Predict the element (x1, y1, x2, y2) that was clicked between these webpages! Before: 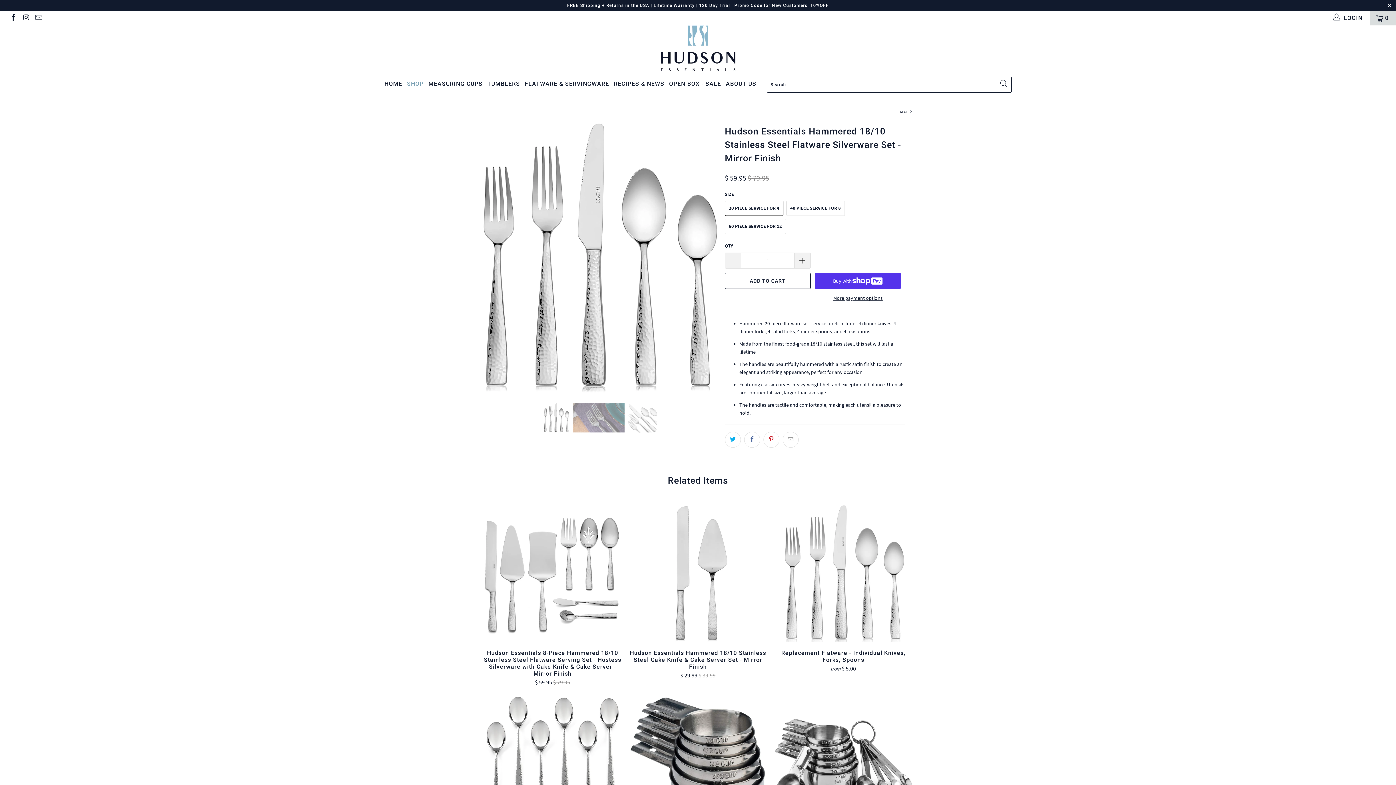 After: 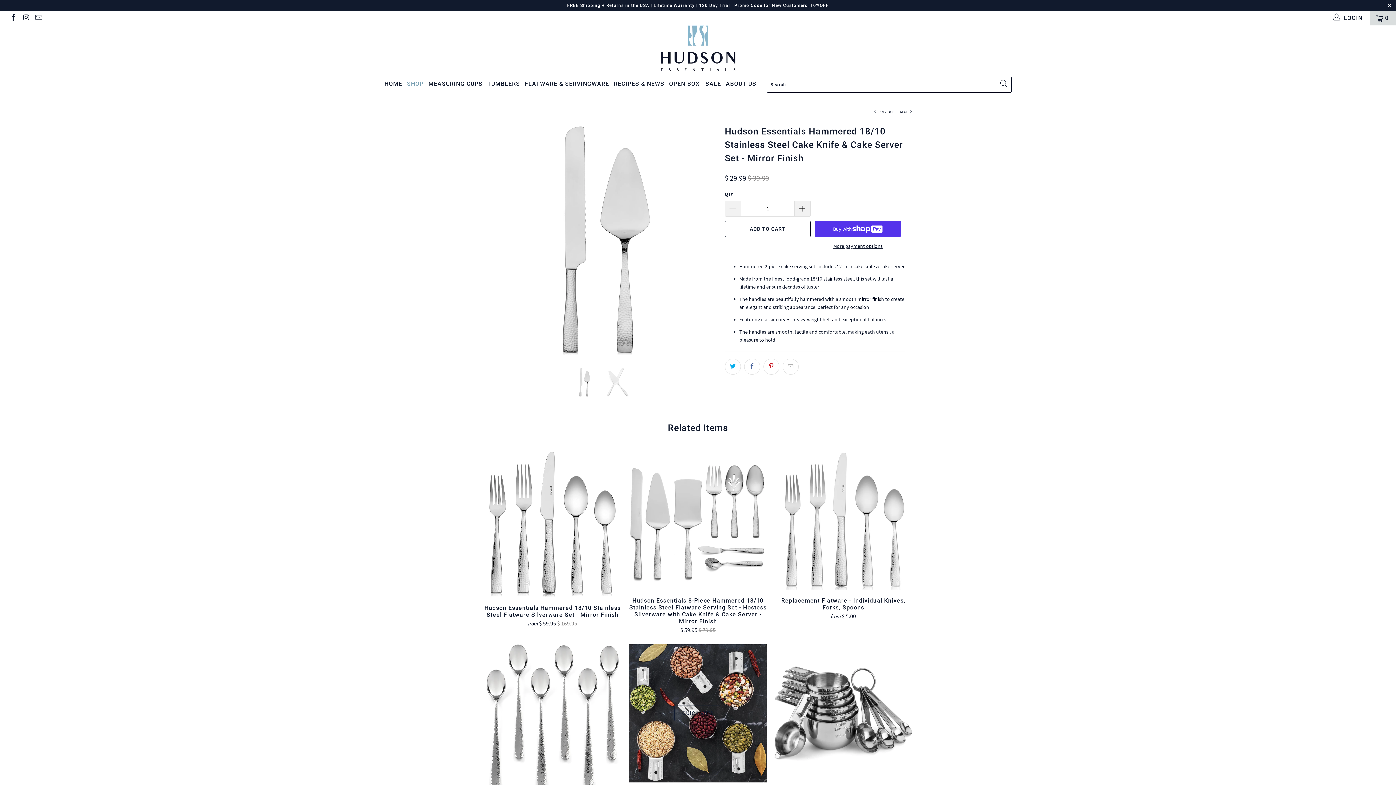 Action: label: Hudson Essentials Hammered 18/10 Stainless Steel Cake Knife & Cake Server Set - Mirror Finish
$ 29.99 $ 39.99 bbox: (629, 649, 767, 679)